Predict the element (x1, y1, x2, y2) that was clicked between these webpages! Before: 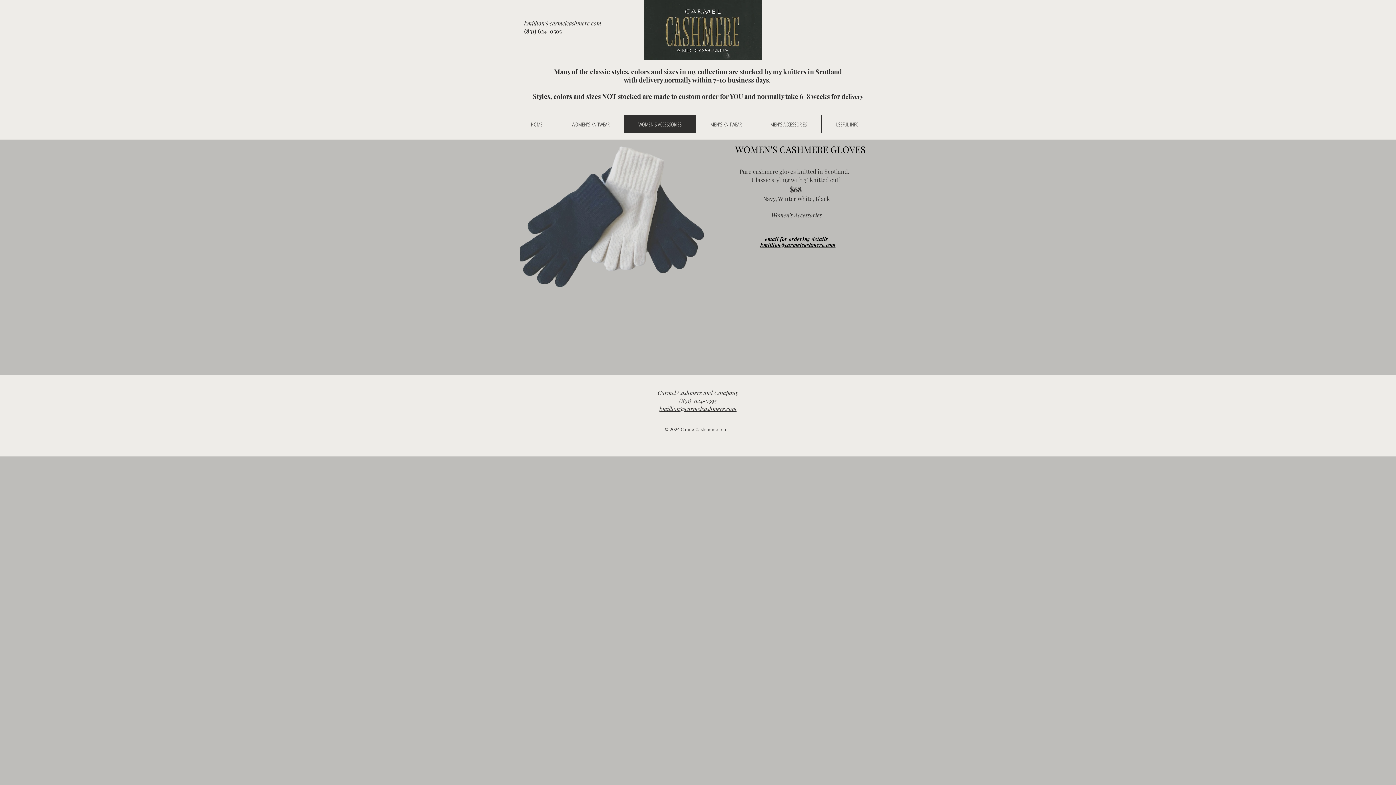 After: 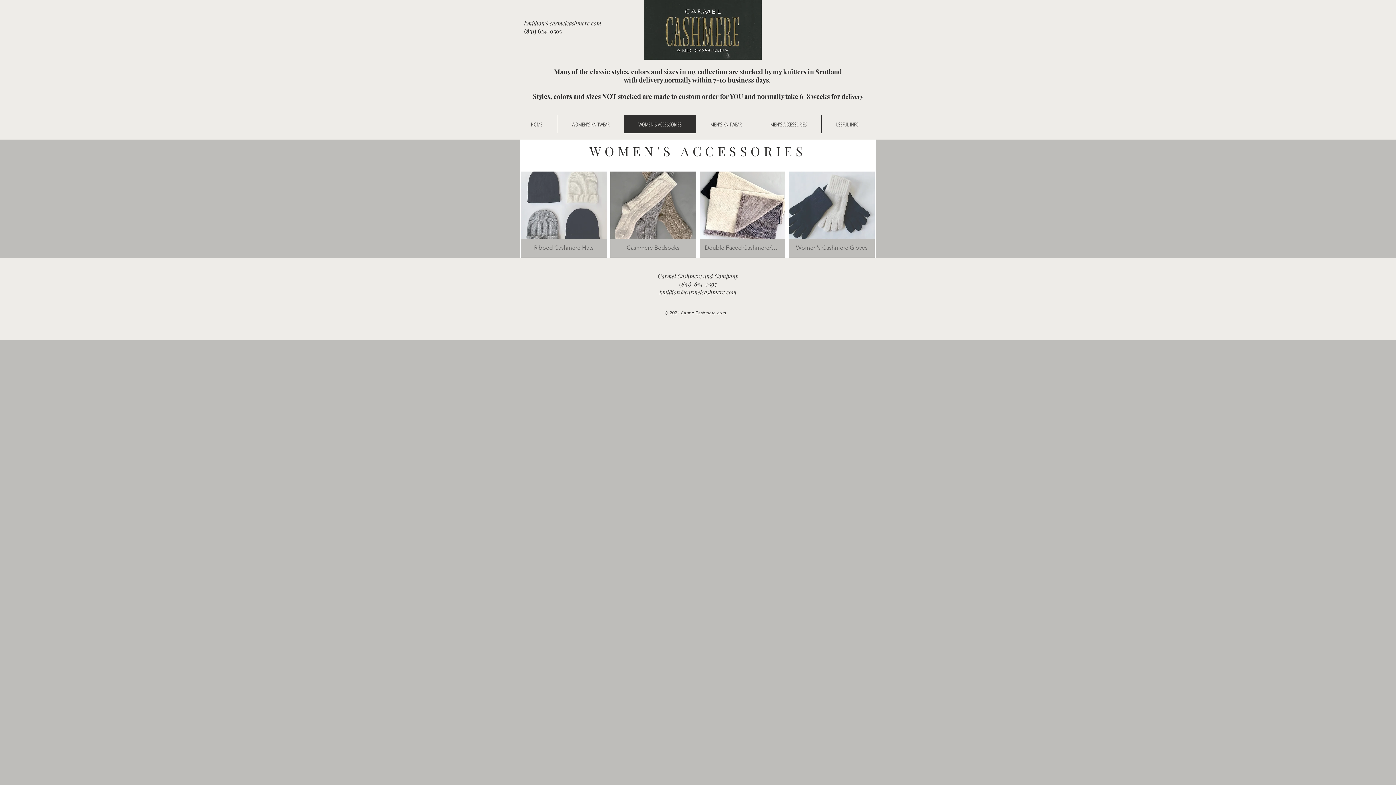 Action: bbox: (770, 212, 822, 218) label:  Women's Accessories